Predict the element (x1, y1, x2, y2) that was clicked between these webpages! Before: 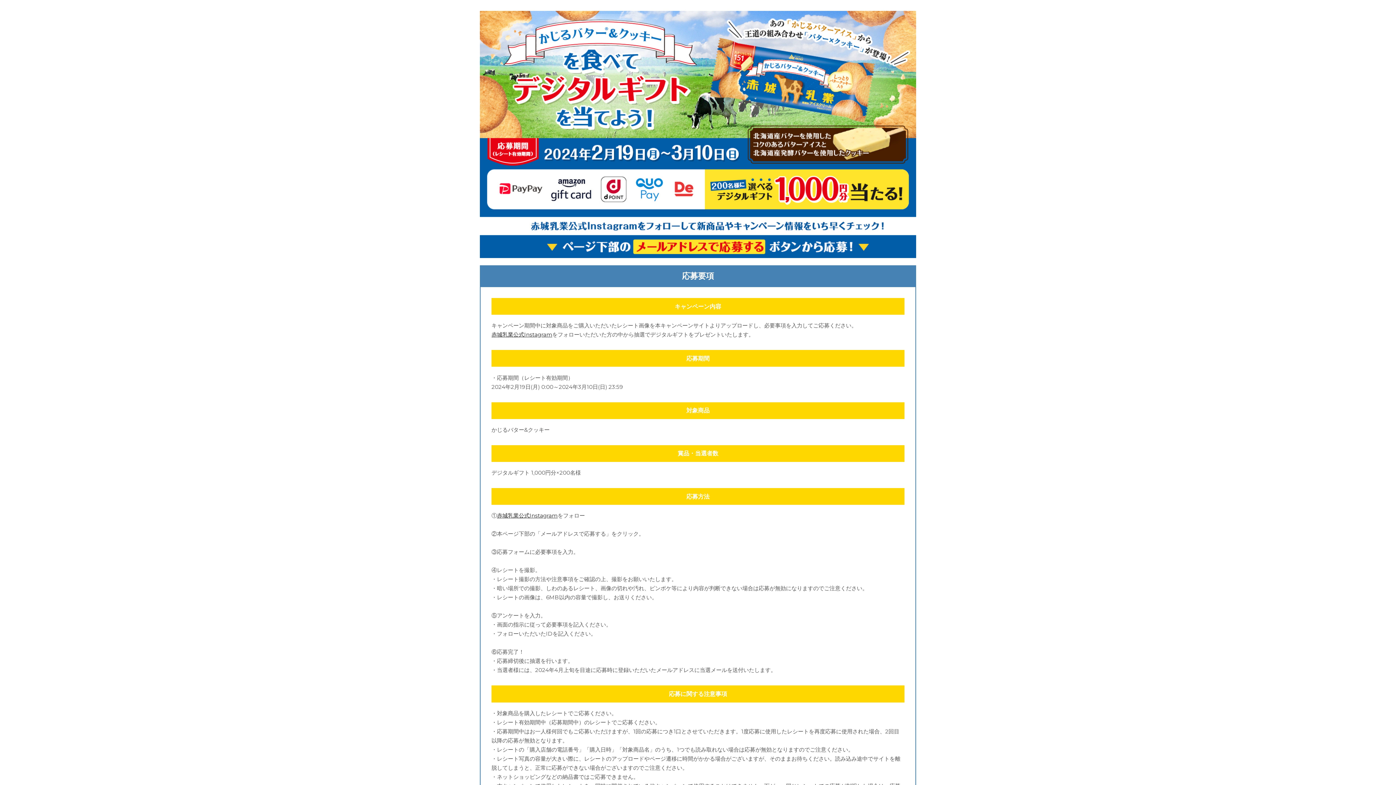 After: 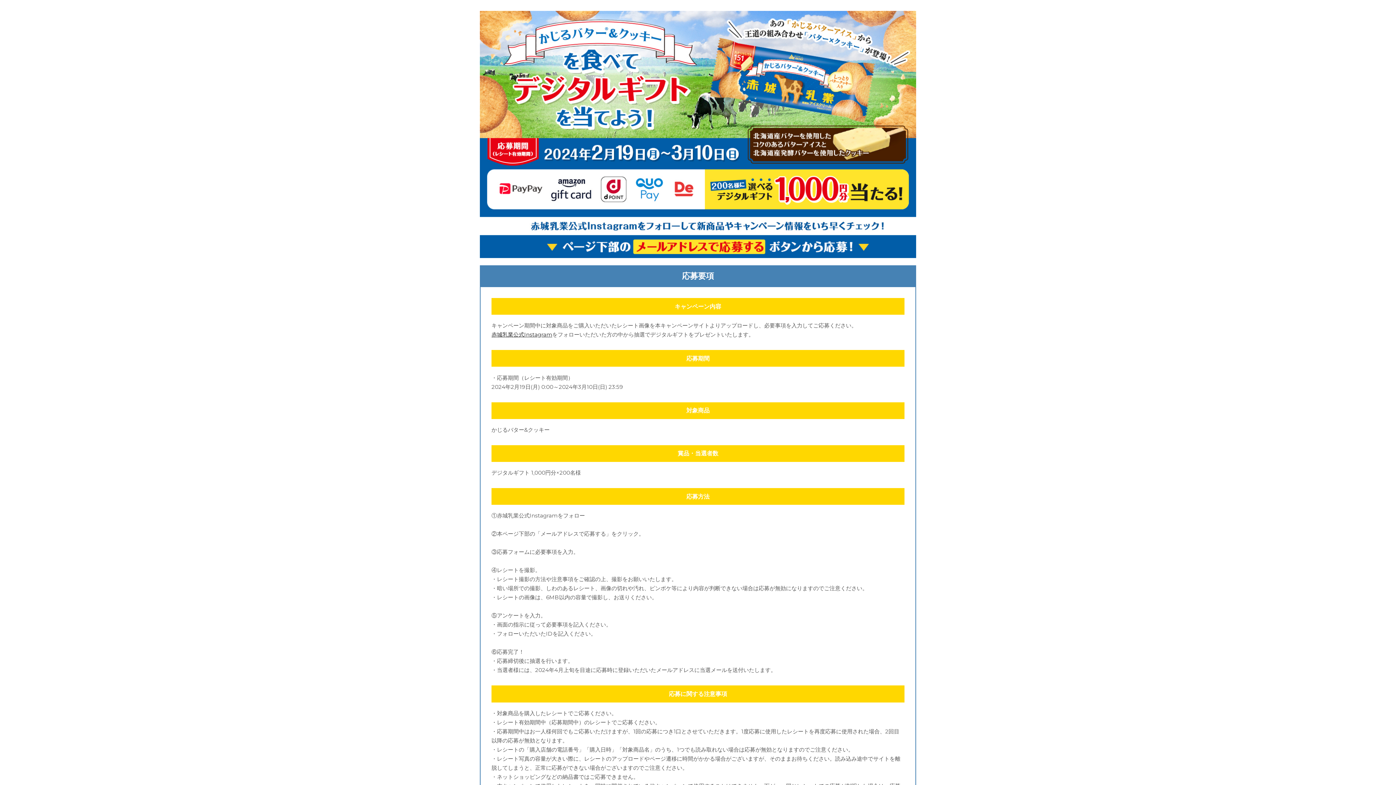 Action: label: 赤城乳業公式Instagram bbox: (497, 512, 557, 519)